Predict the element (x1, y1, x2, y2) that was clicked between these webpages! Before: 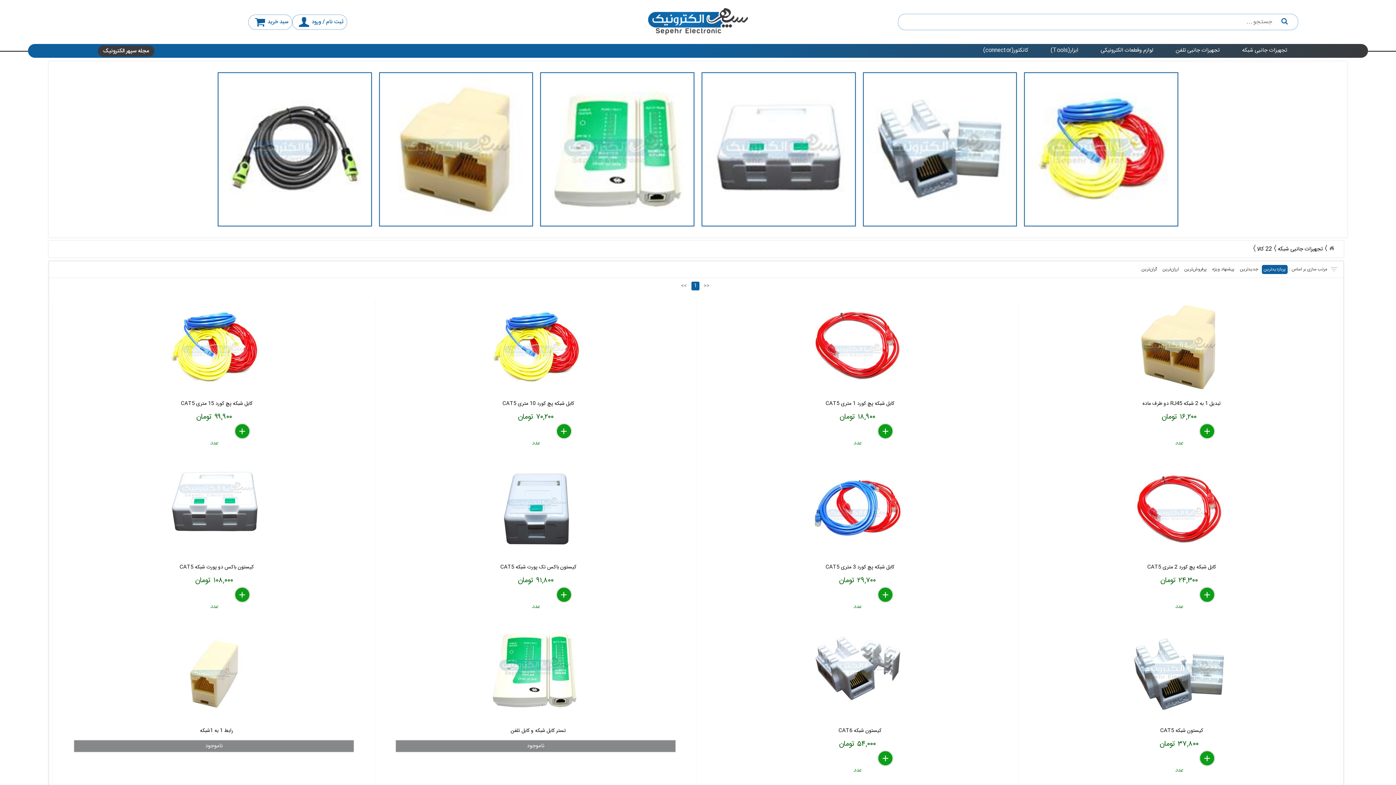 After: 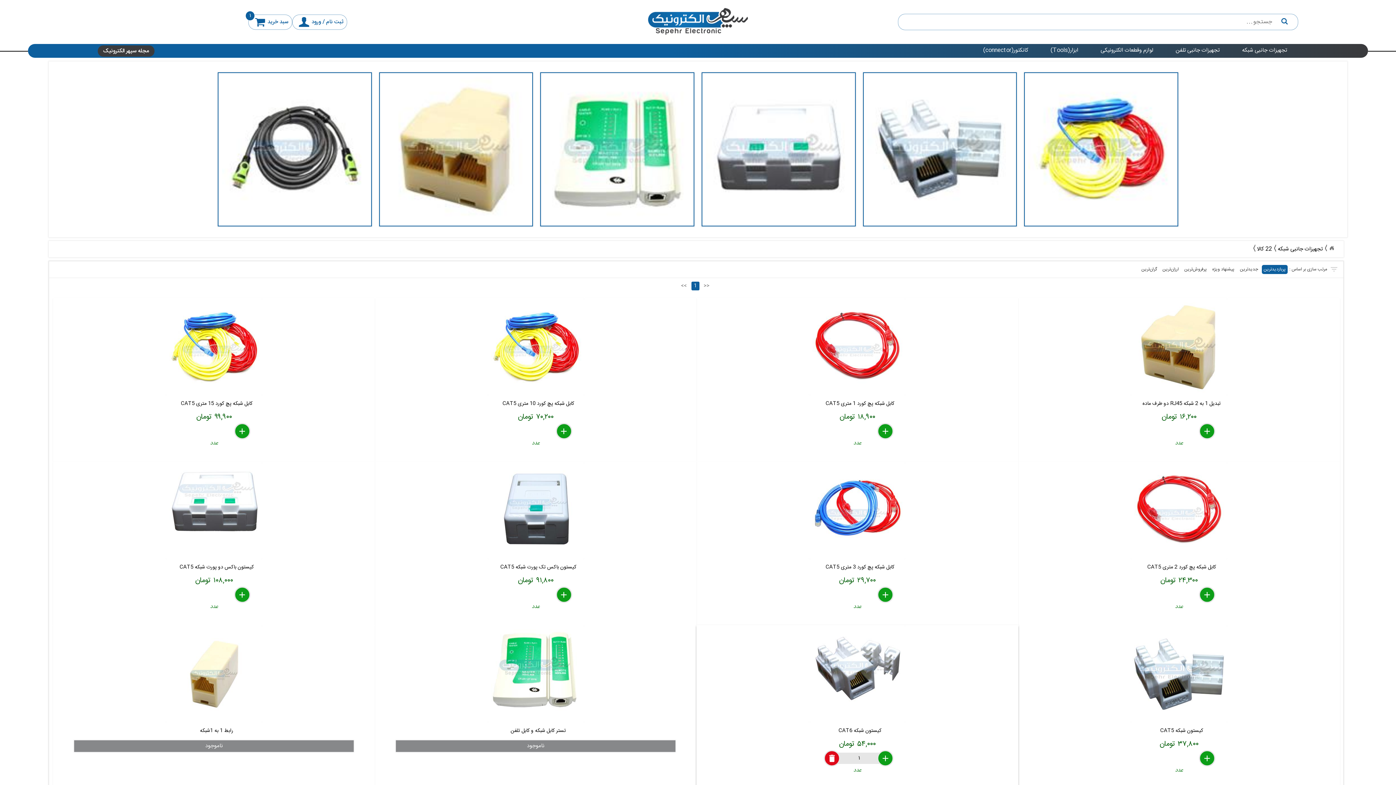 Action: bbox: (877, 750, 893, 766) label: add